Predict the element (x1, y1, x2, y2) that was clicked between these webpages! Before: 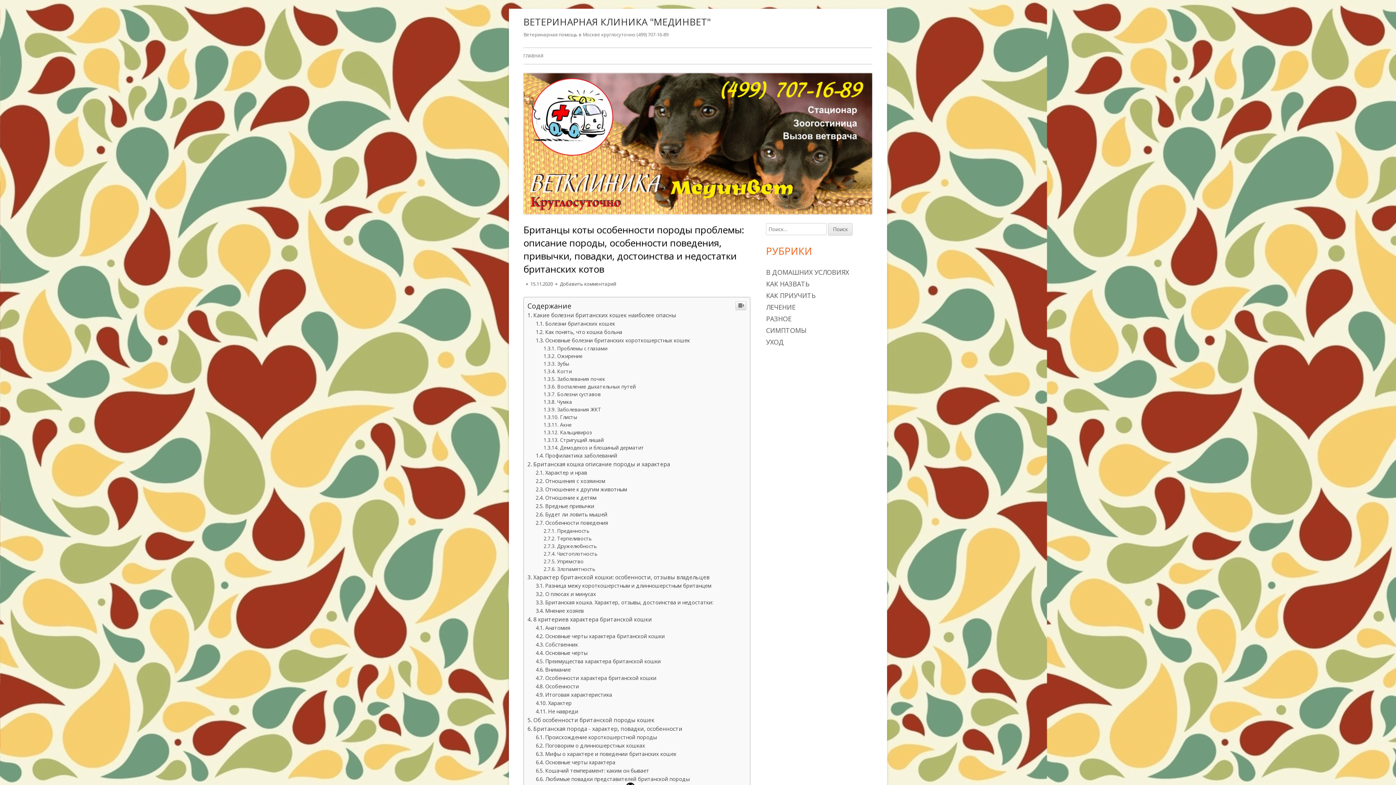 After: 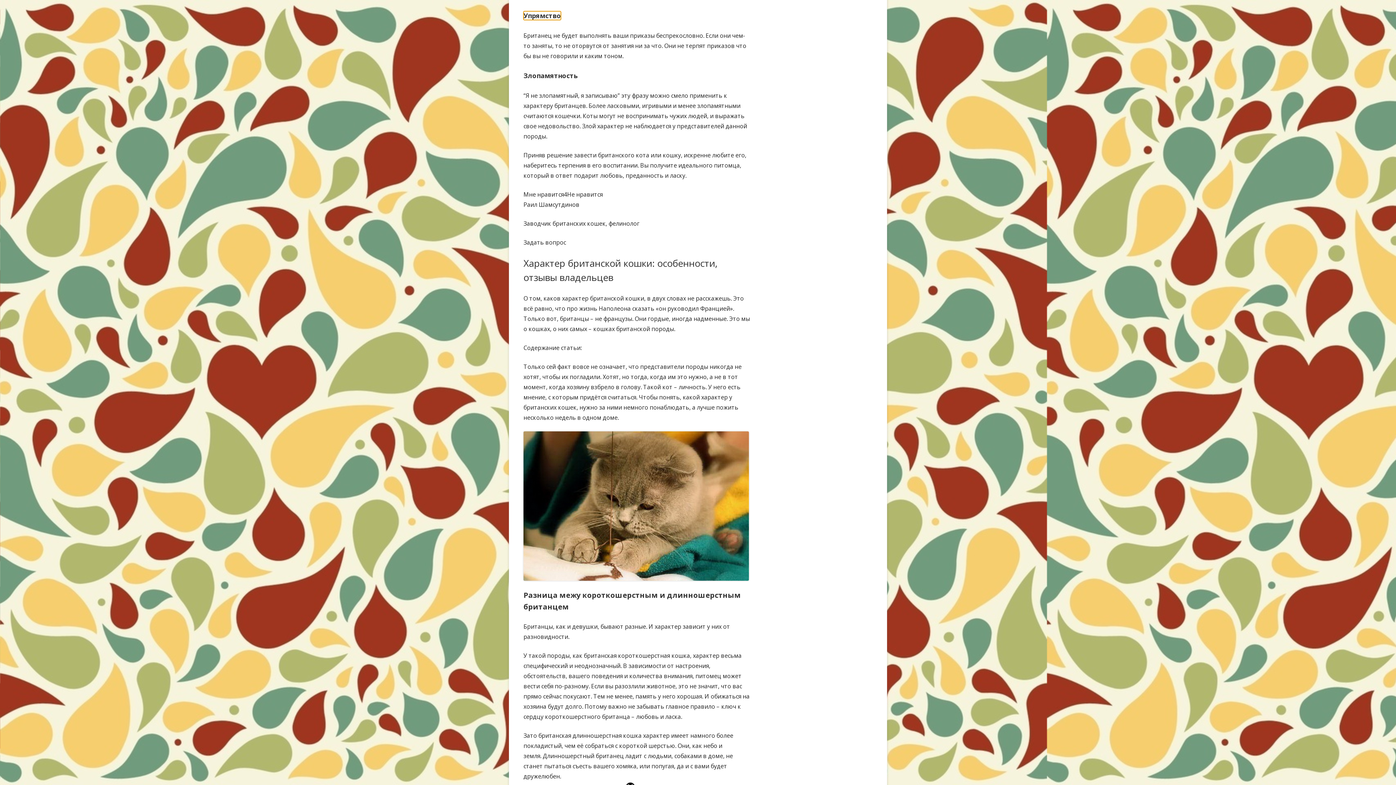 Action: bbox: (543, 706, 583, 713) label: Упрямство